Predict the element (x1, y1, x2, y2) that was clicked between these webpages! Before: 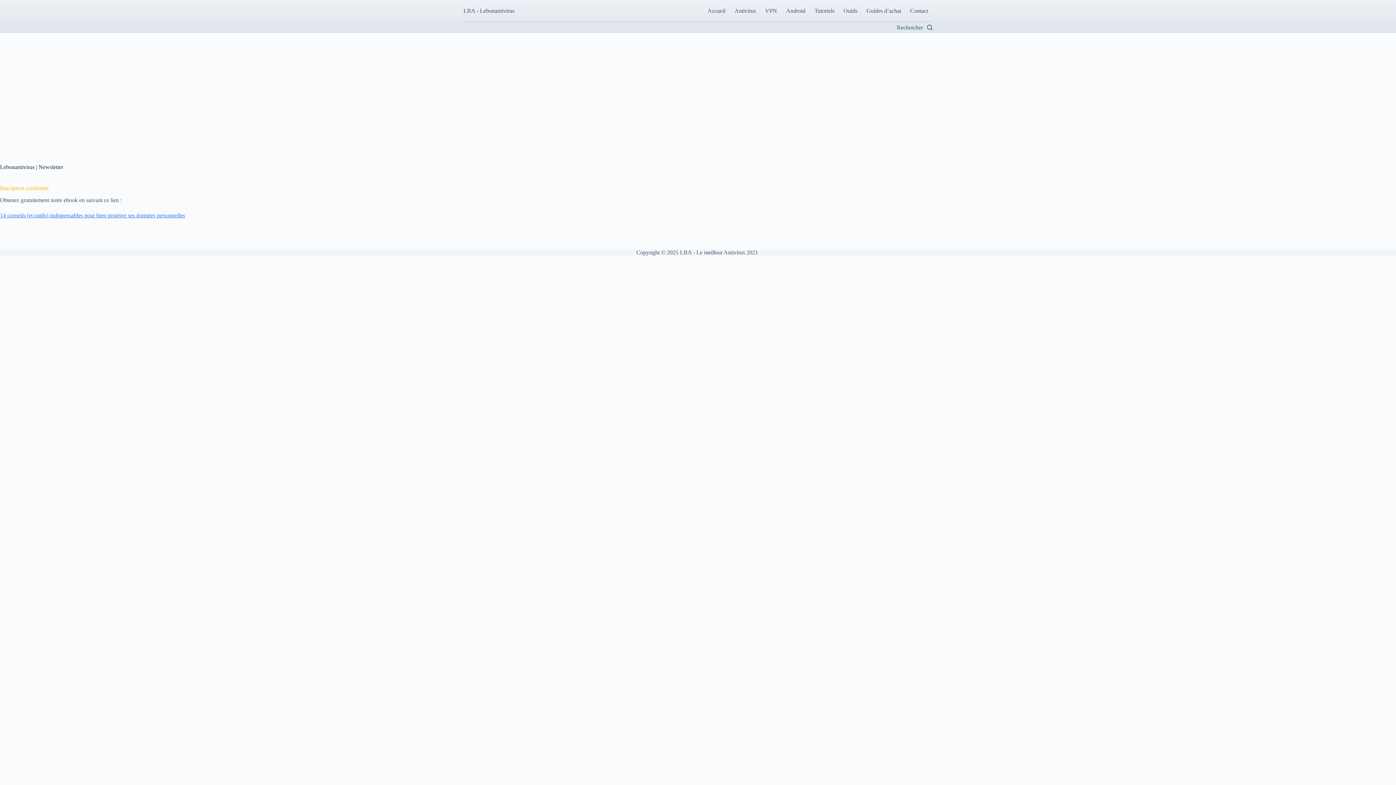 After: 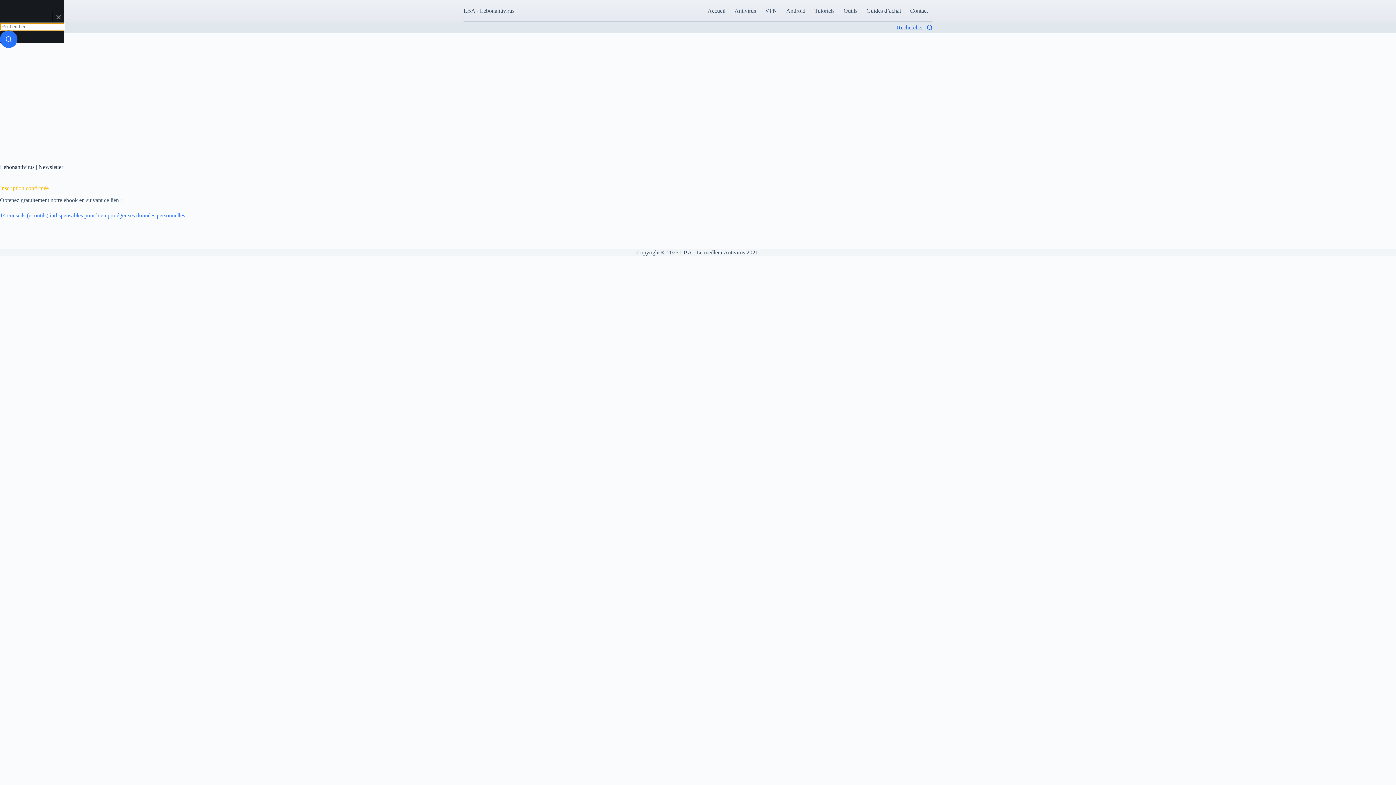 Action: label: Rechercher bbox: (897, 24, 932, 30)